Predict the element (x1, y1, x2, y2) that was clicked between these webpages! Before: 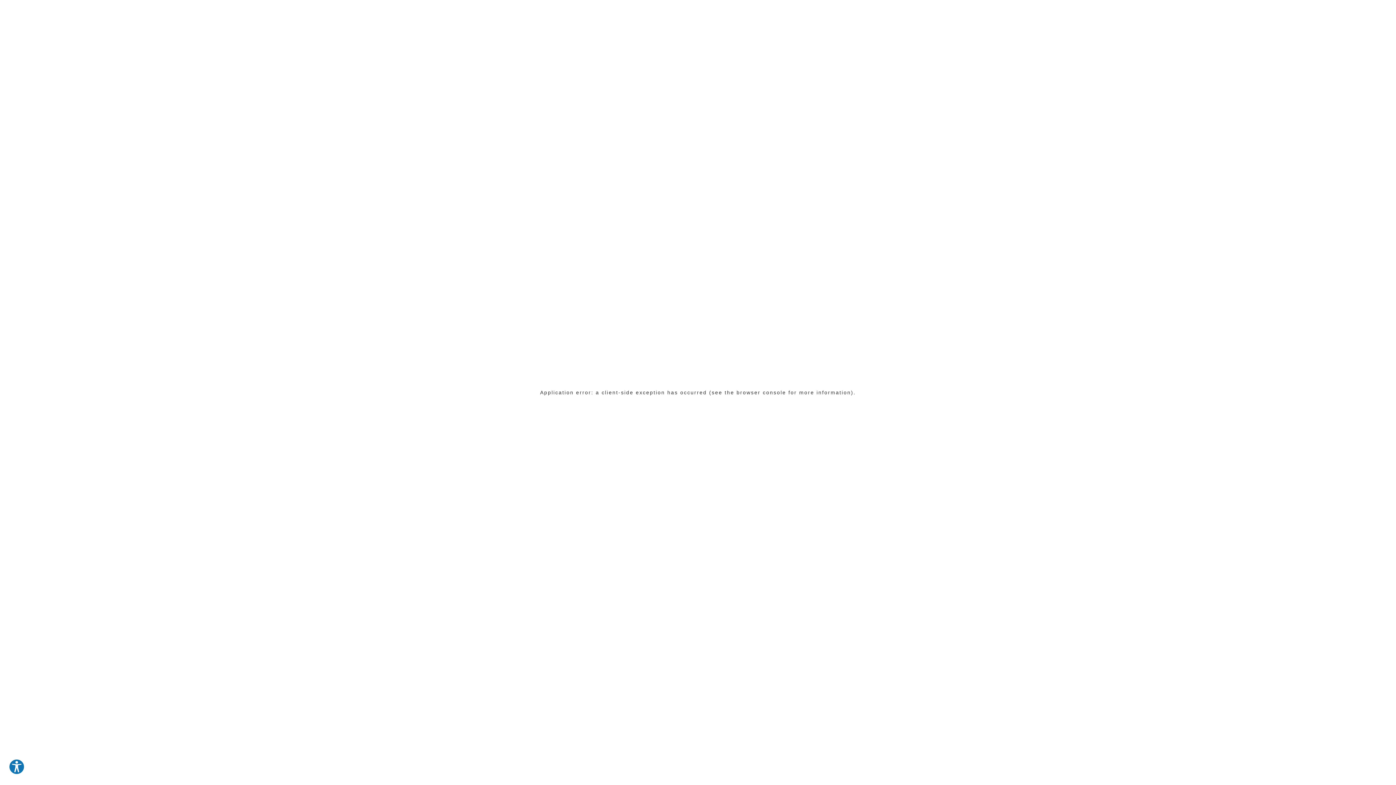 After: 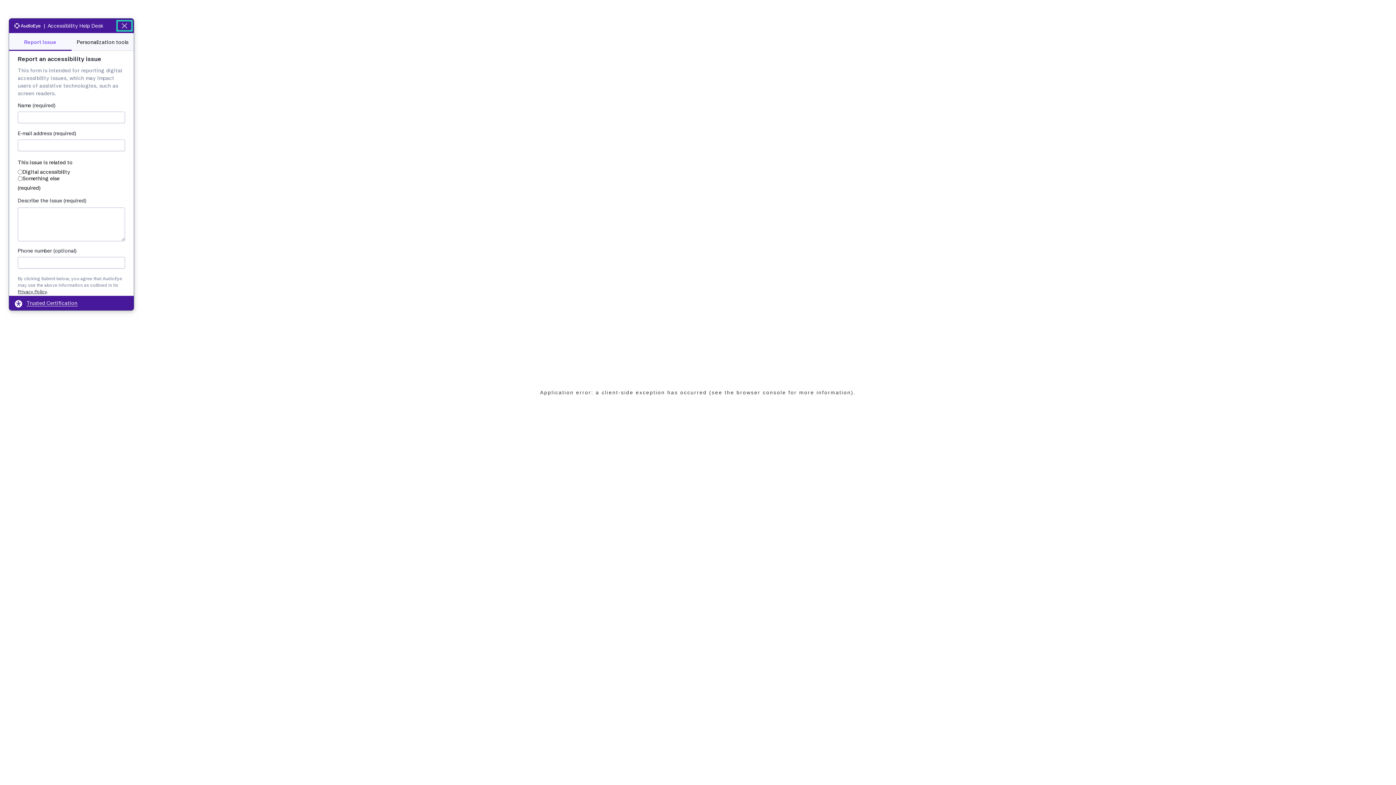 Action: bbox: (8, 759, 24, 775) label: Explore your accessibility options